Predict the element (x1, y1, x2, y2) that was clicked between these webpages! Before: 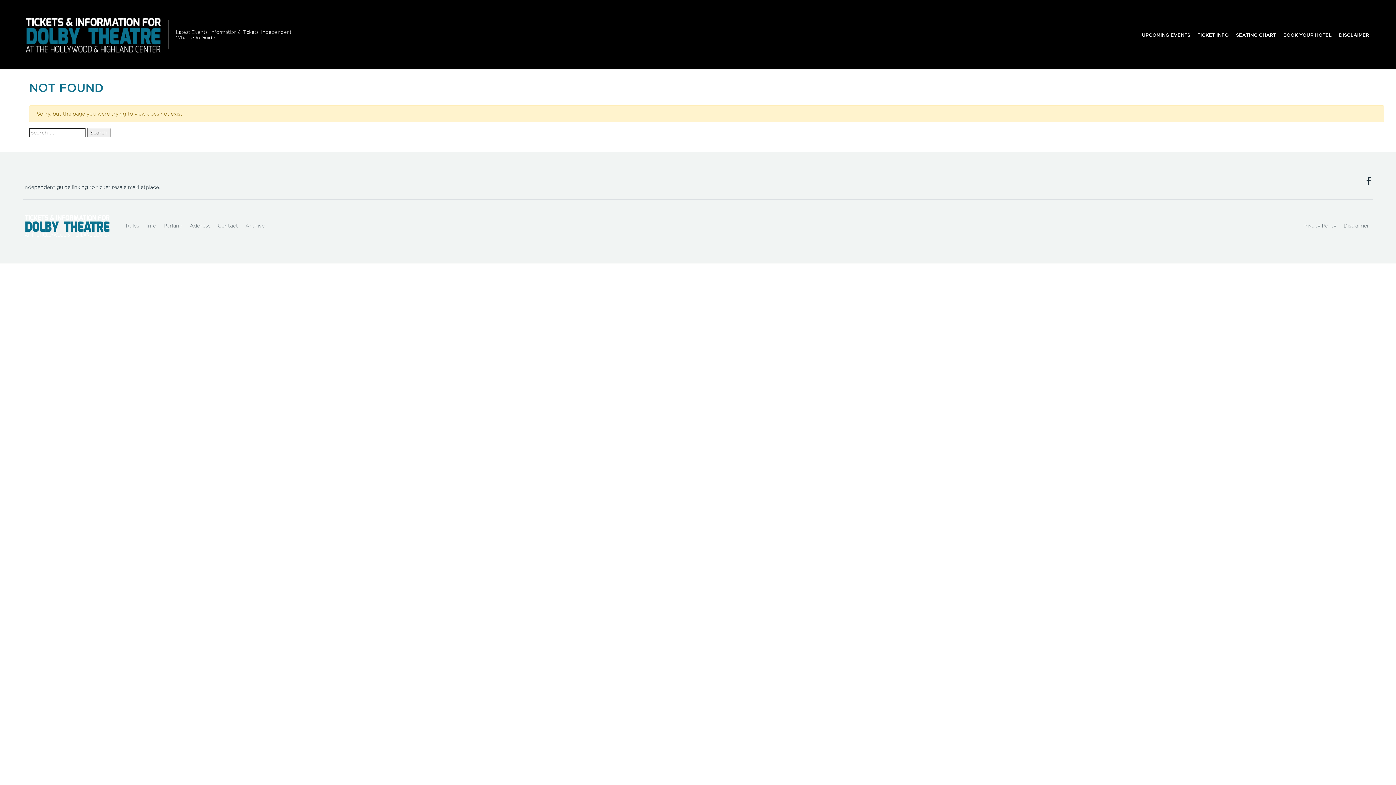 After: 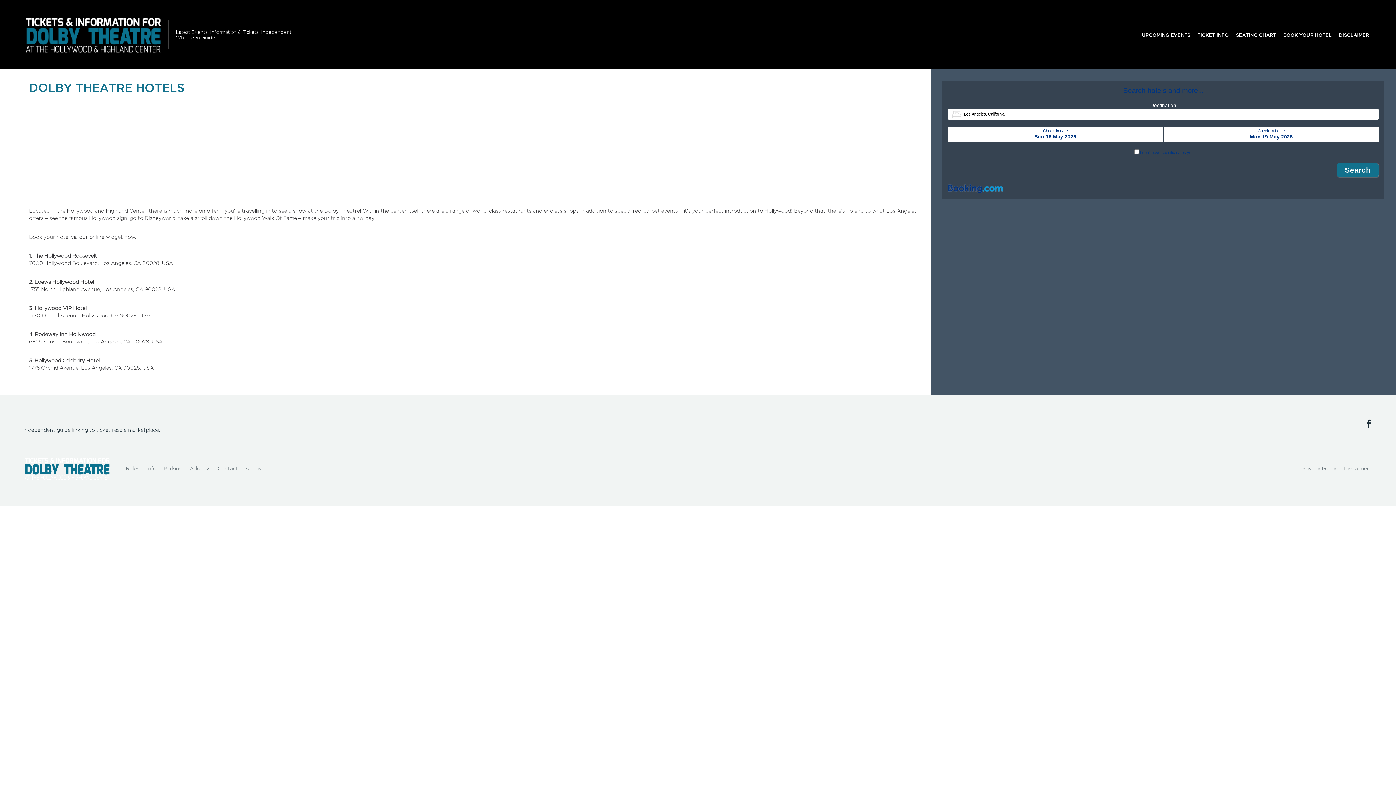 Action: bbox: (1280, 27, 1335, 41) label: BOOK YOUR HOTEL